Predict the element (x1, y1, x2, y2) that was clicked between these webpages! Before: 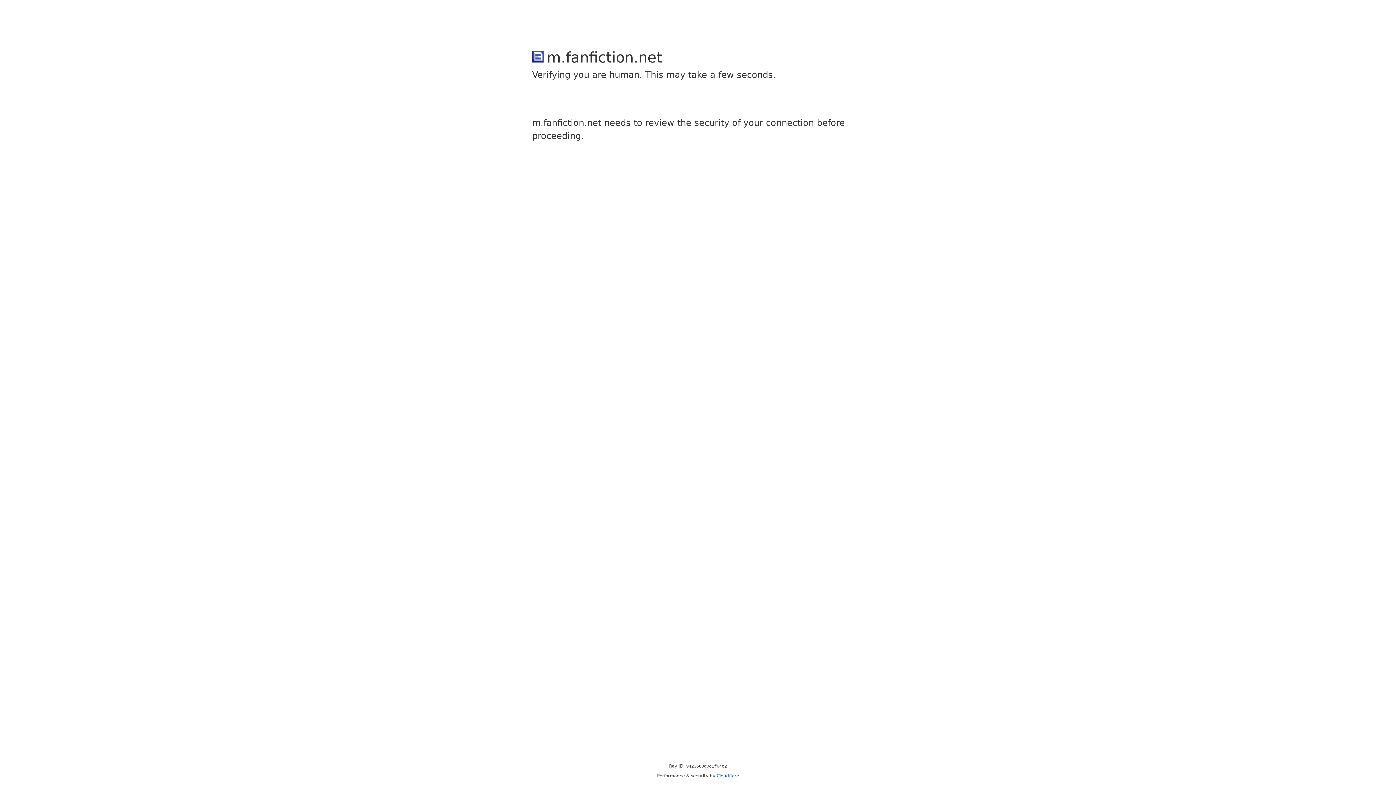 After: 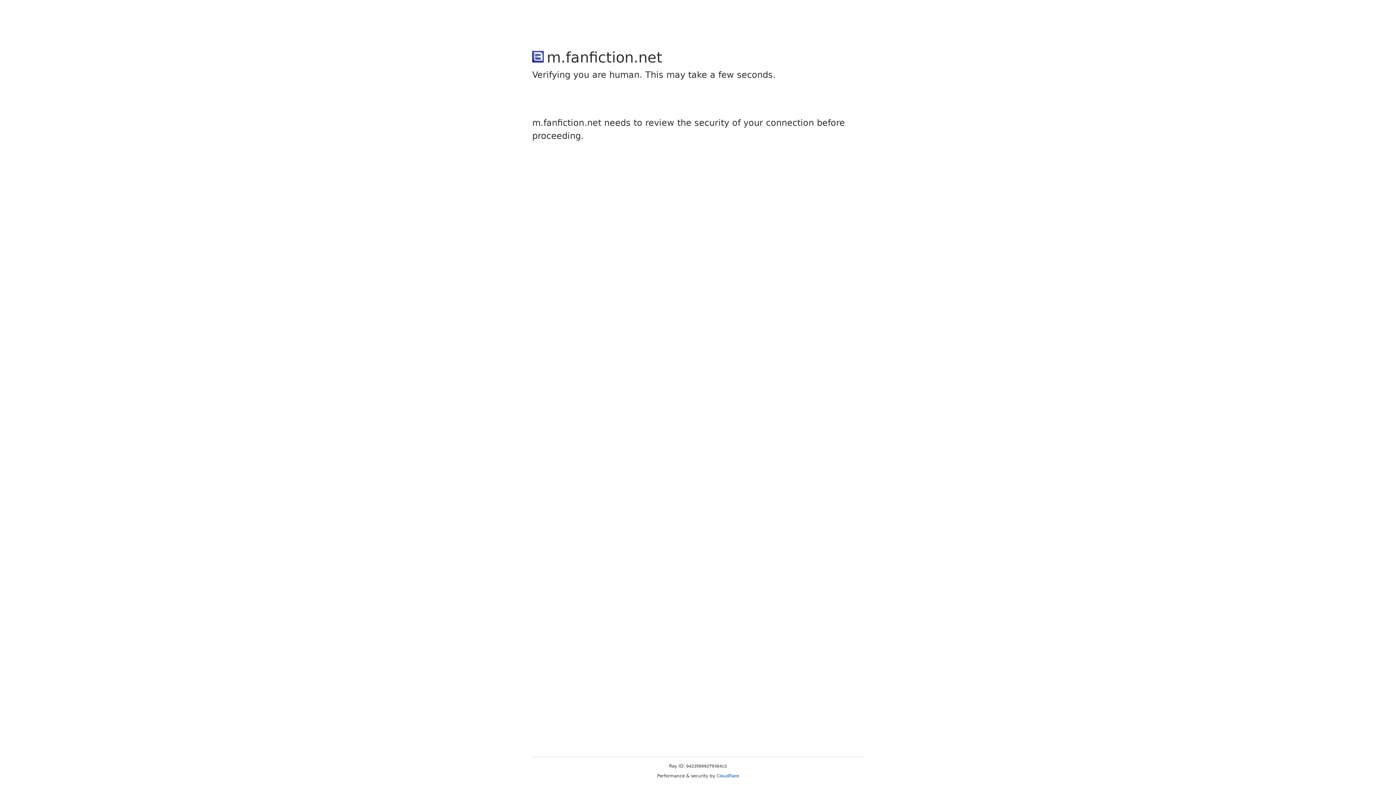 Action: bbox: (716, 773, 739, 778) label: Cloudflare